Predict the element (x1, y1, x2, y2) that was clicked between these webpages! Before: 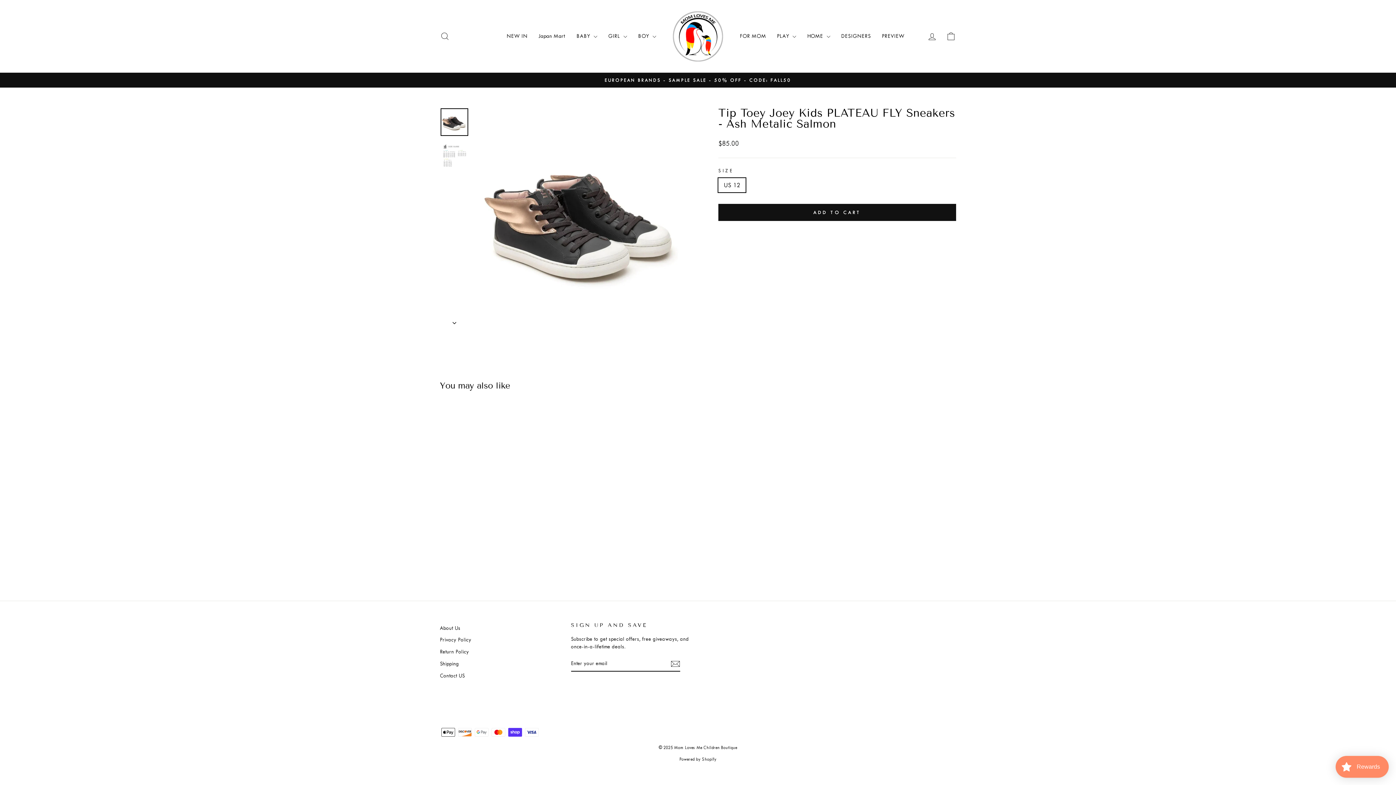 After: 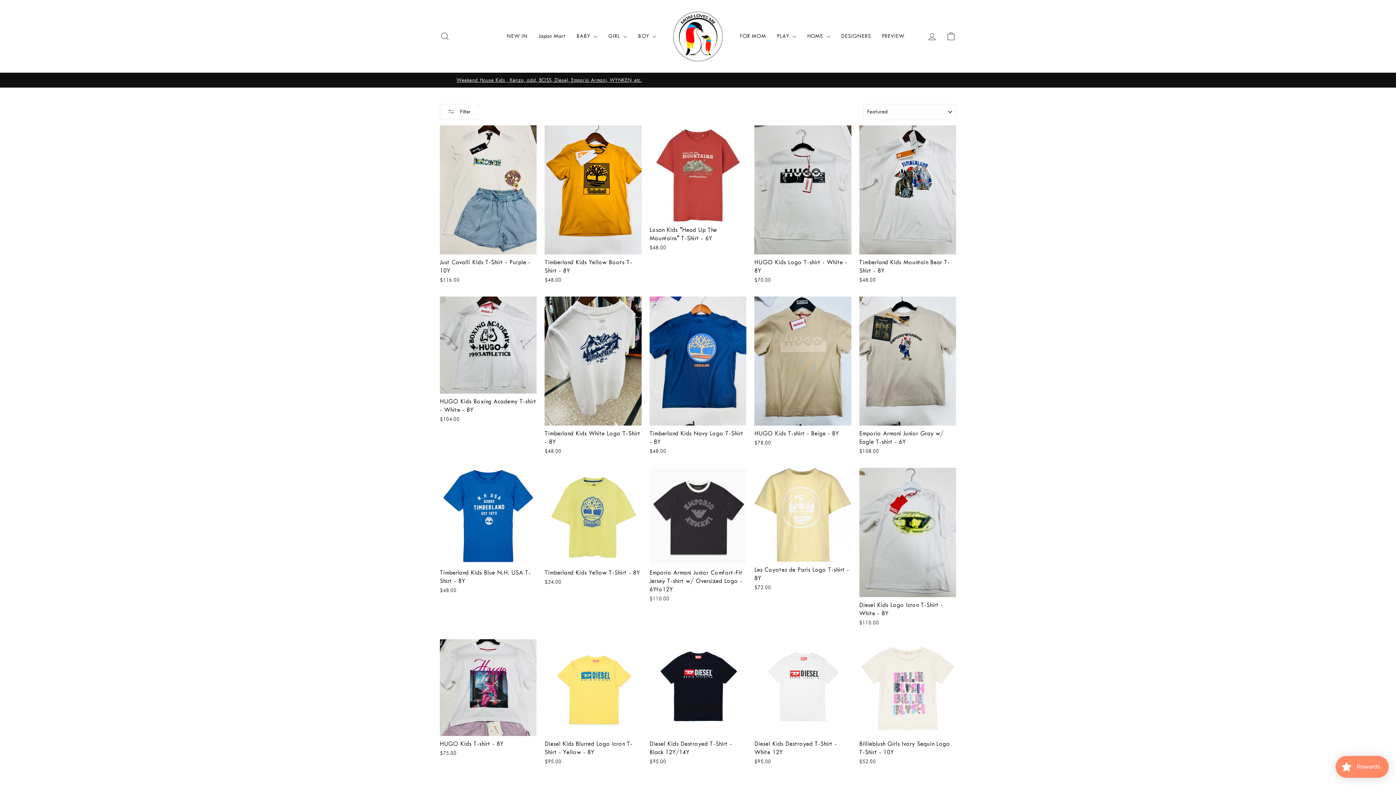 Action: bbox: (441, 76, 954, 84) label: EUROPEAN BRANDS - SAMPLE SALE - 50% OFF - CODE: FALL50